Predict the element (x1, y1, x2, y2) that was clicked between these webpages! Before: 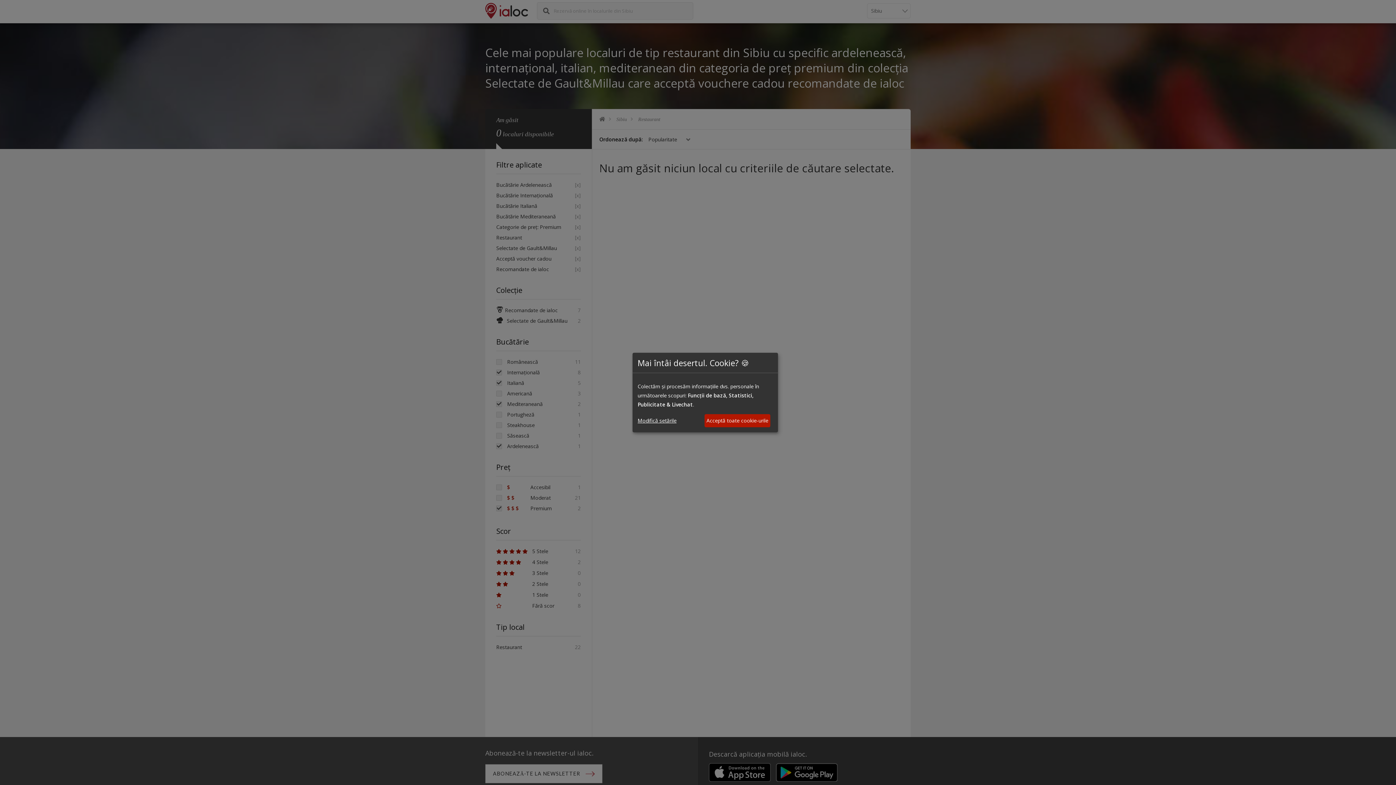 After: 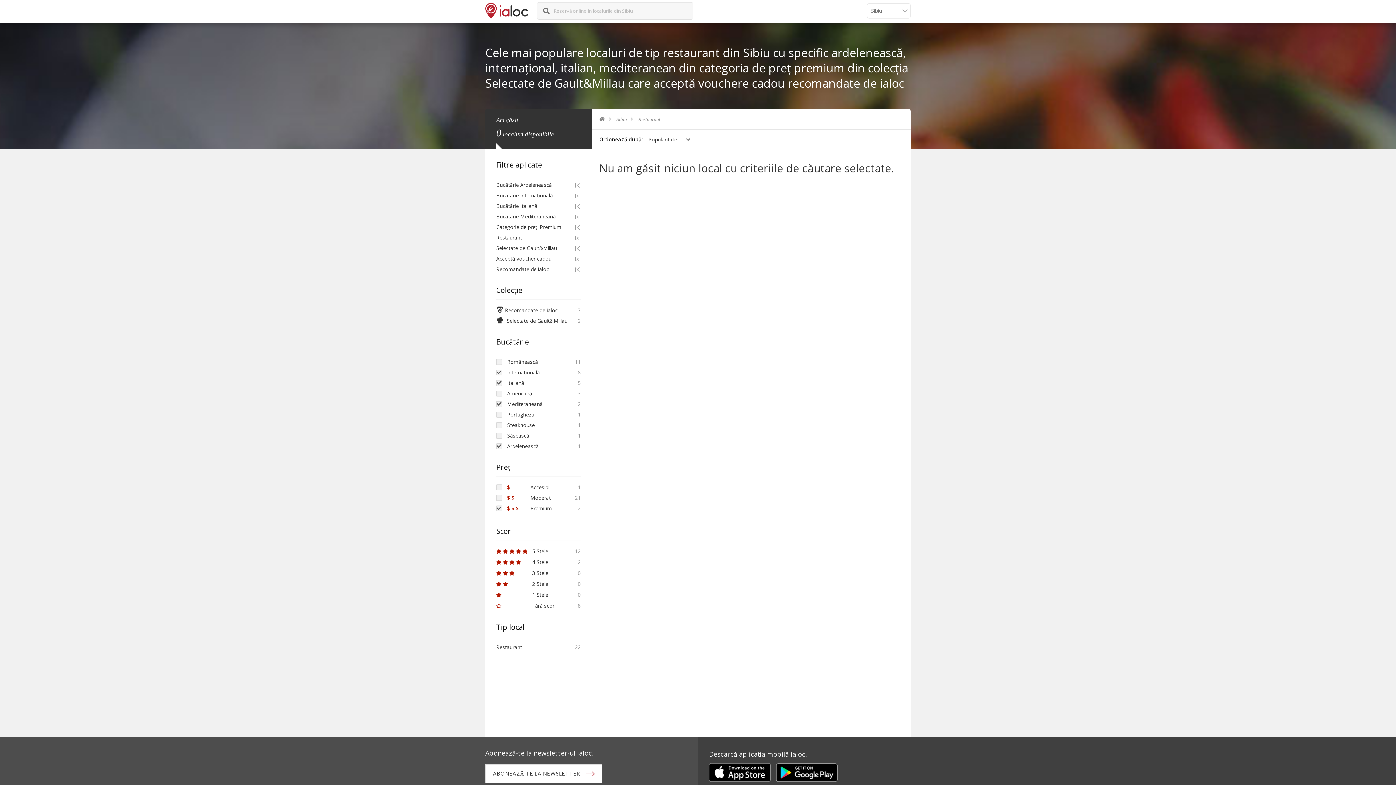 Action: label: Acceptă toate cookie-urile bbox: (704, 414, 770, 427)